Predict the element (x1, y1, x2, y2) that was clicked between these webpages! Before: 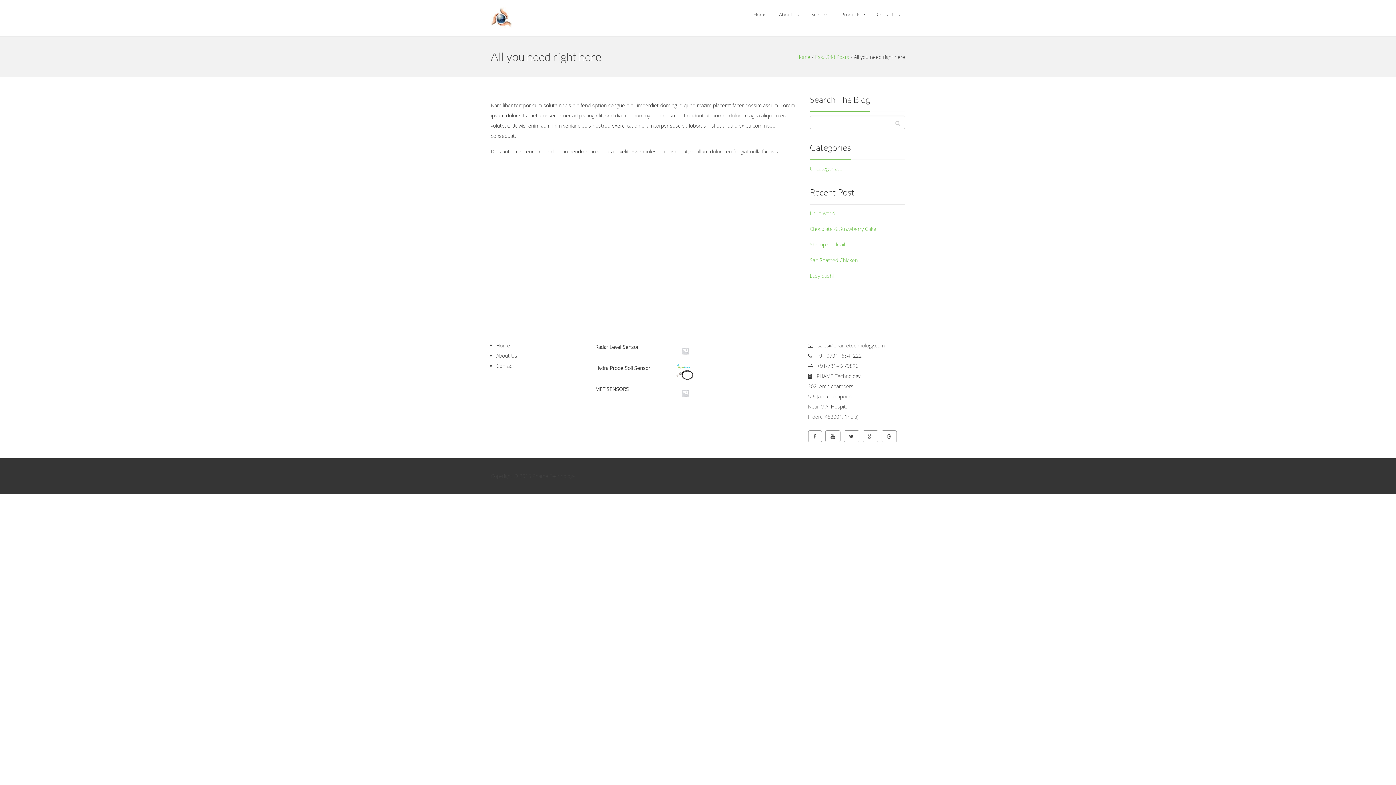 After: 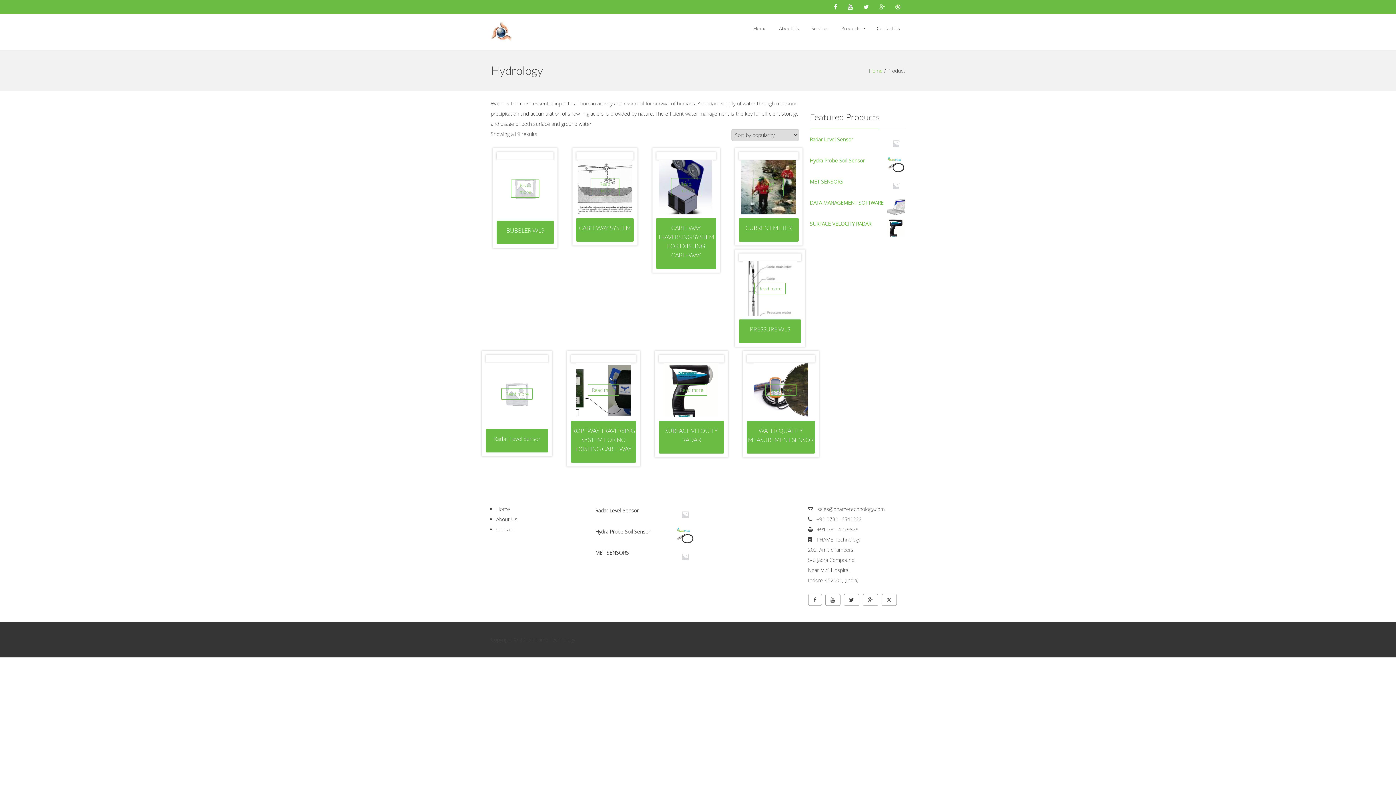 Action: label: Salt Roasted Chicken bbox: (810, 256, 858, 263)